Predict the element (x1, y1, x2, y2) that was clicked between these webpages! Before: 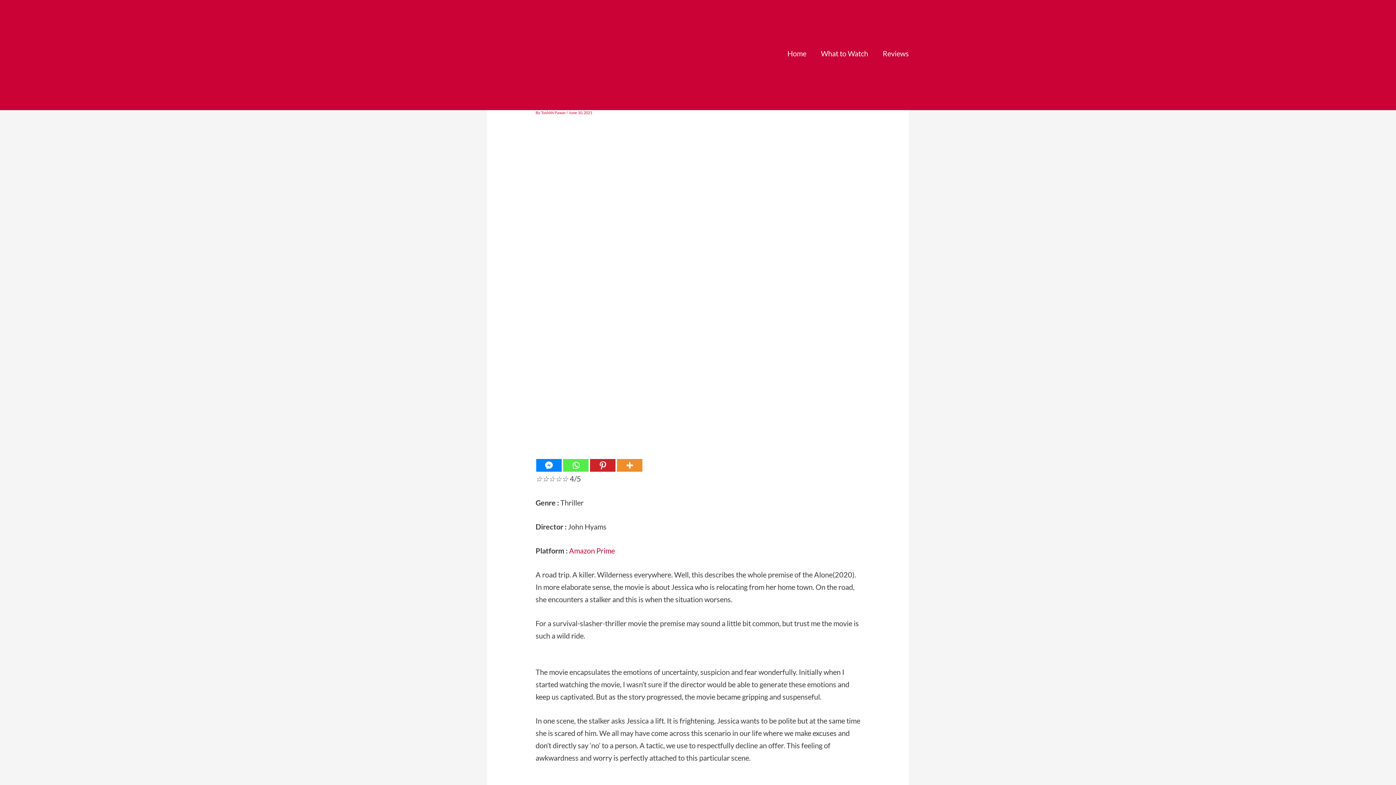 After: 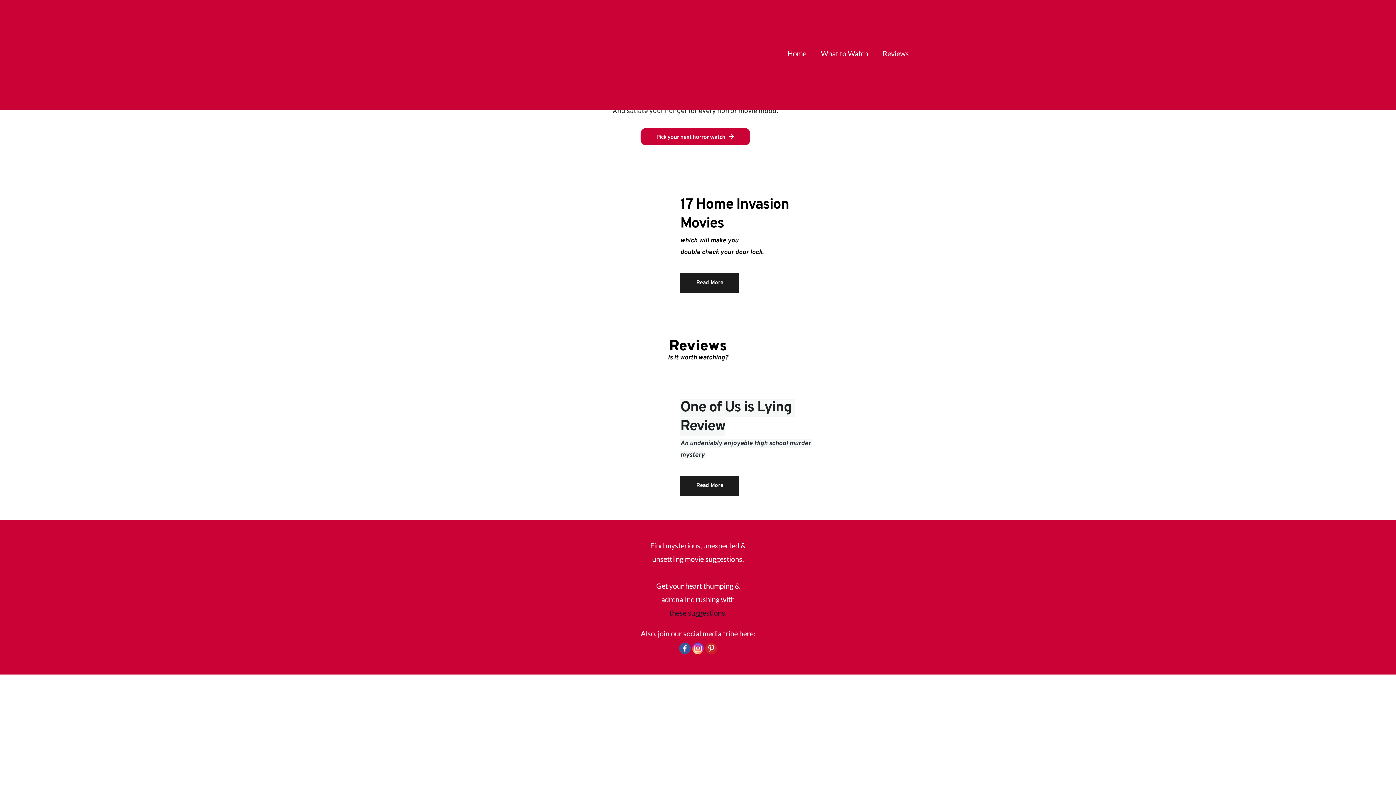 Action: bbox: (780, 38, 813, 68) label: Home